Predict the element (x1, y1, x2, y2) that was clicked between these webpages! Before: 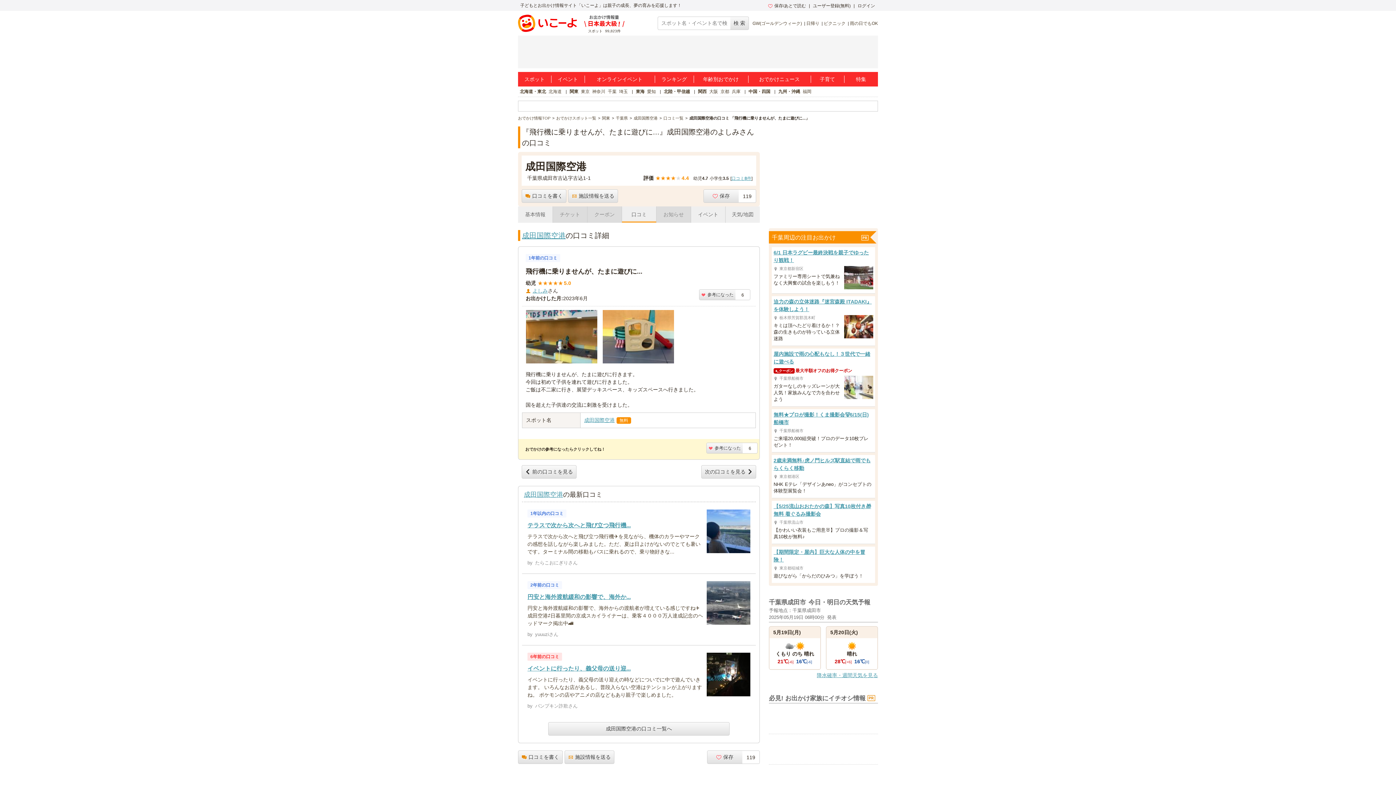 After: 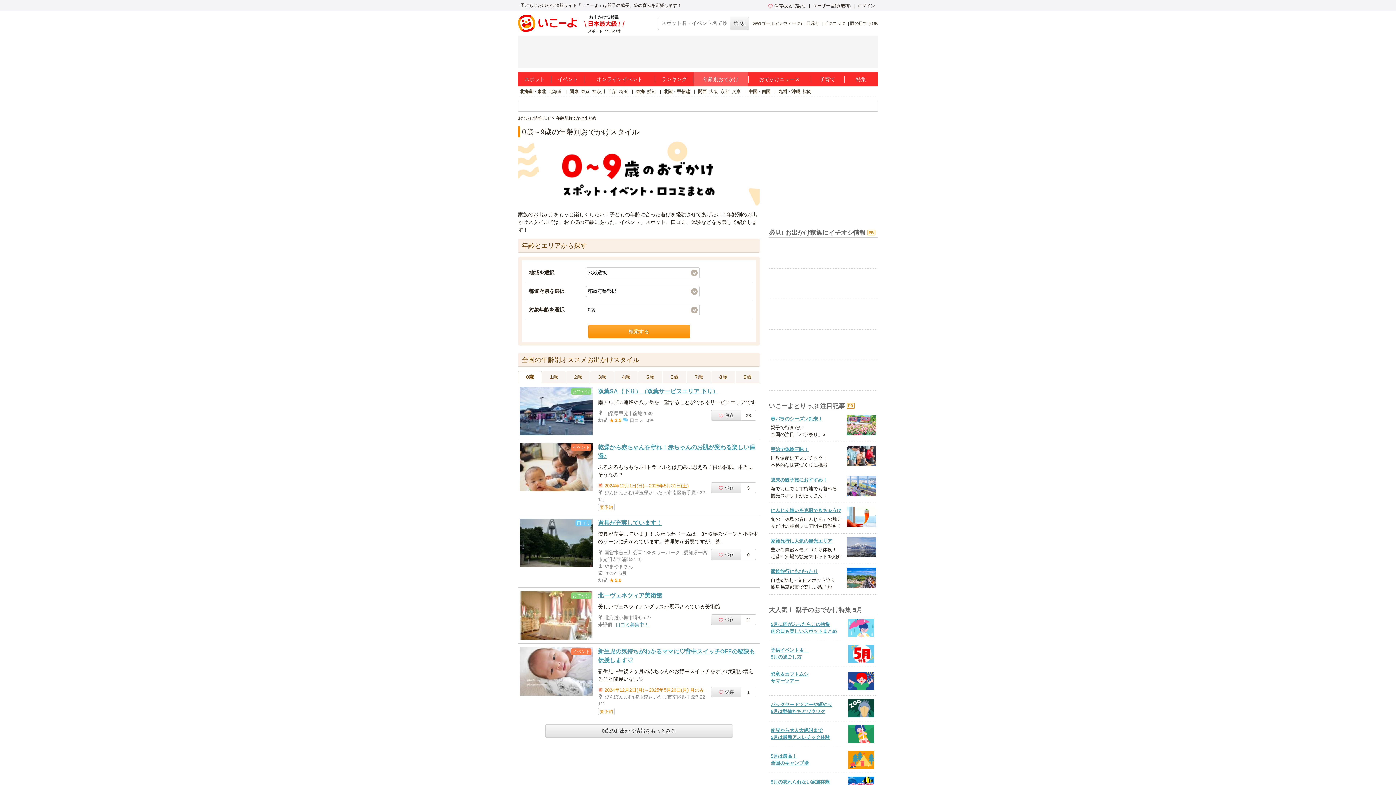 Action: bbox: (693, 72, 748, 86) label: 年齢別おでかけ